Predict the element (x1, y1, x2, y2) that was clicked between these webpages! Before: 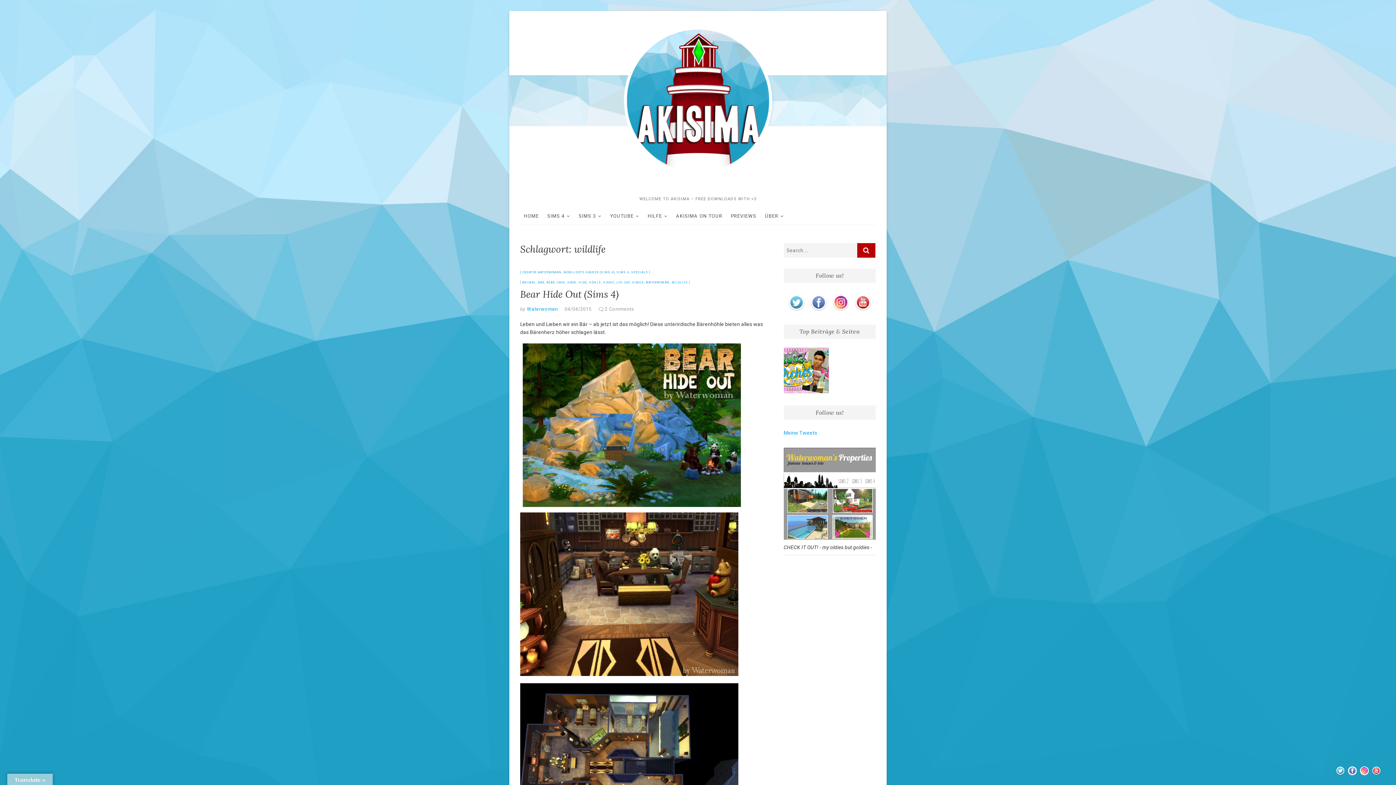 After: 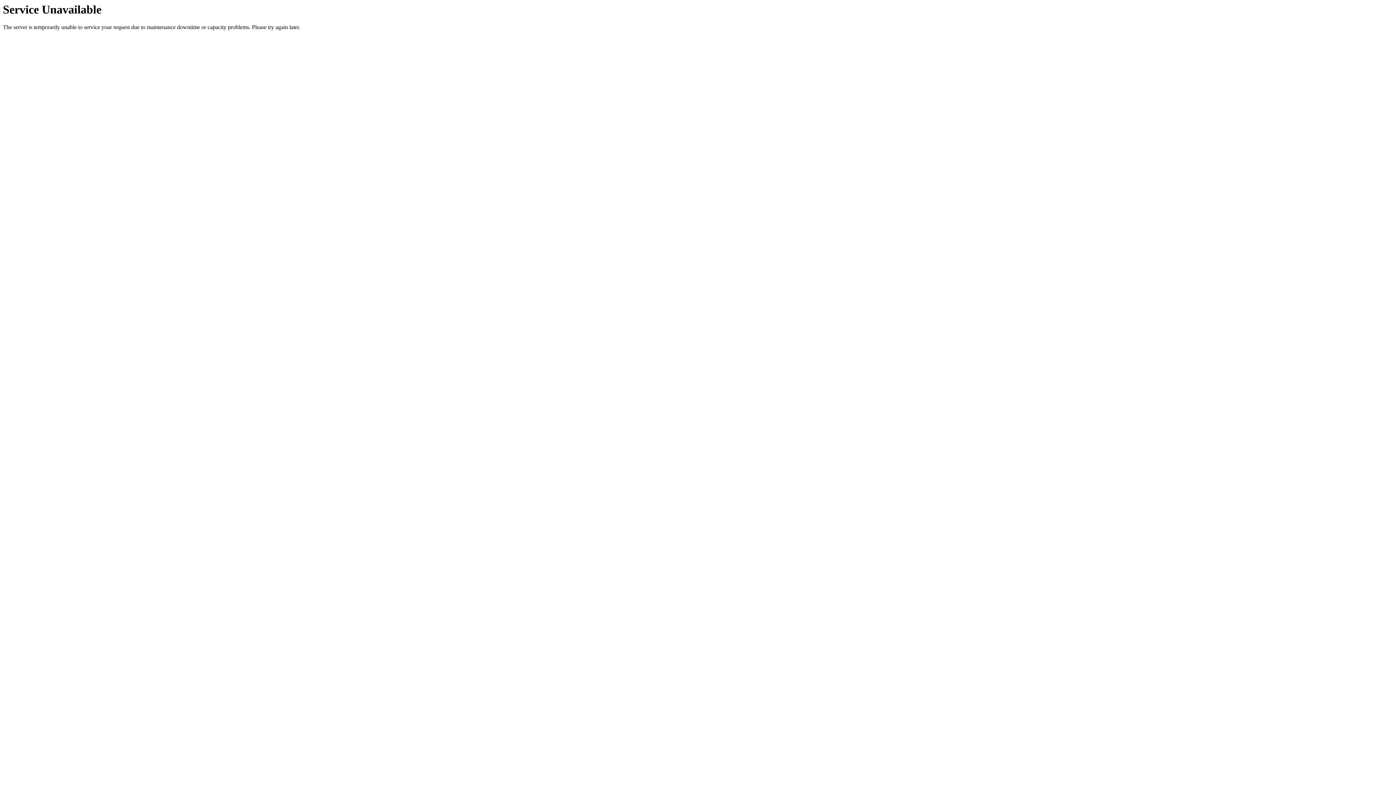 Action: label: ÜBER bbox: (761, 208, 787, 224)